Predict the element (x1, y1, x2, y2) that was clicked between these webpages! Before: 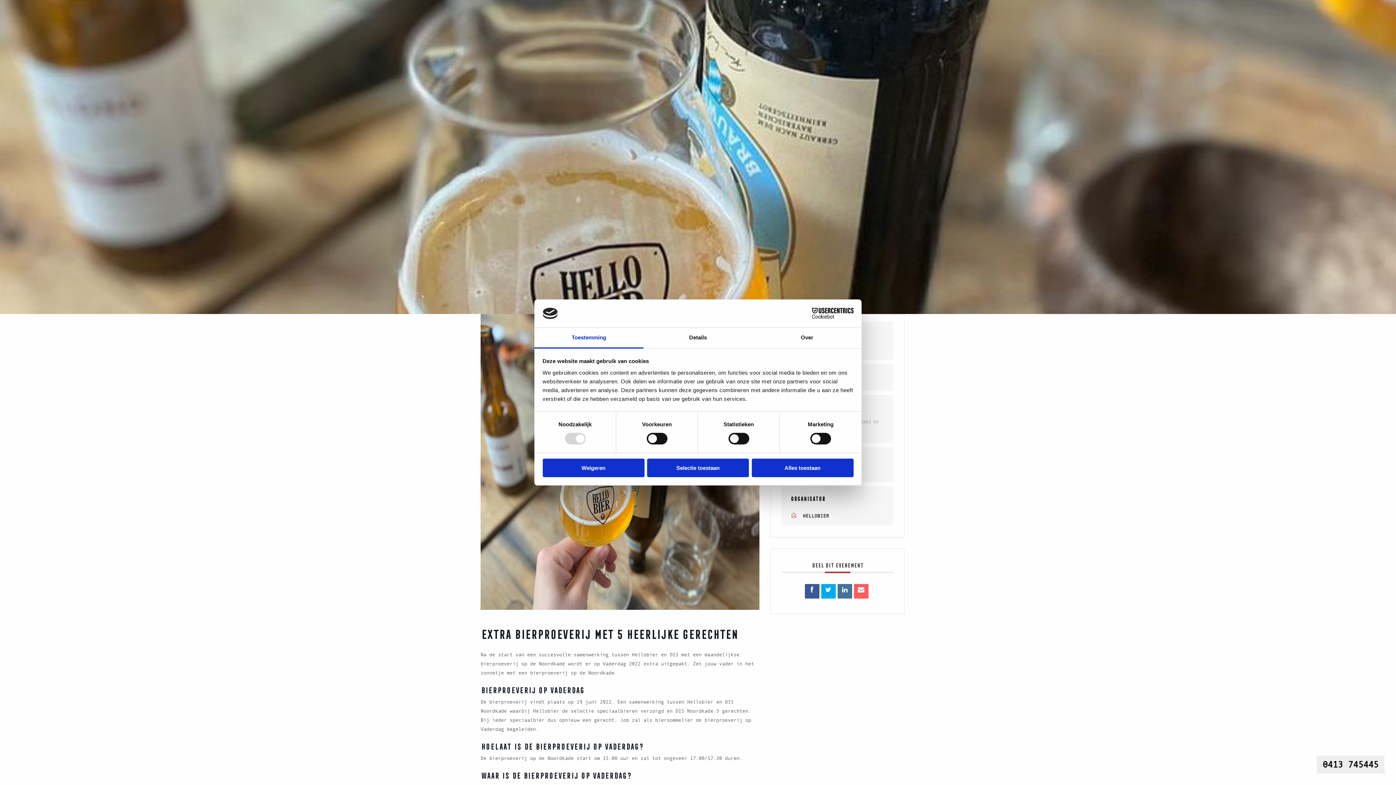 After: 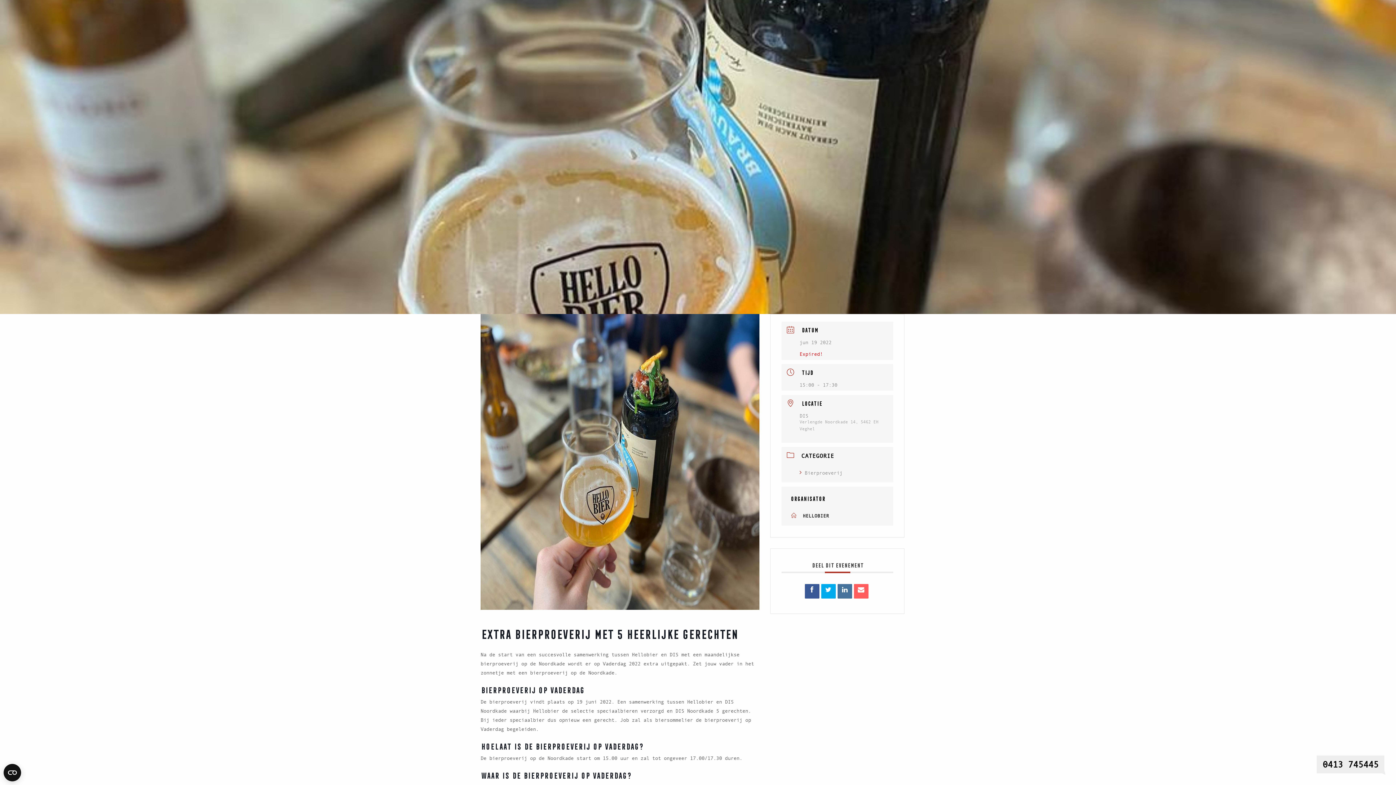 Action: label: Alles toestaan bbox: (751, 458, 853, 477)